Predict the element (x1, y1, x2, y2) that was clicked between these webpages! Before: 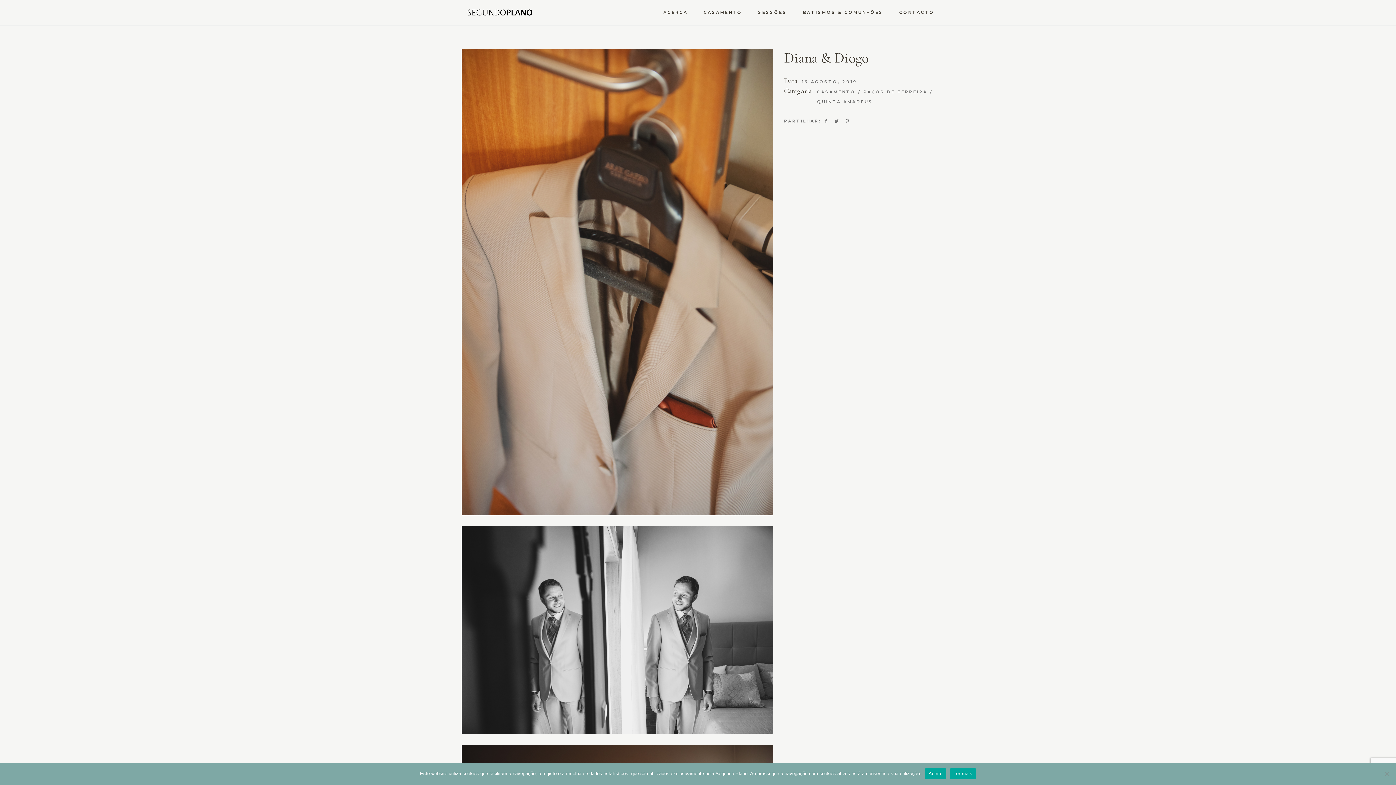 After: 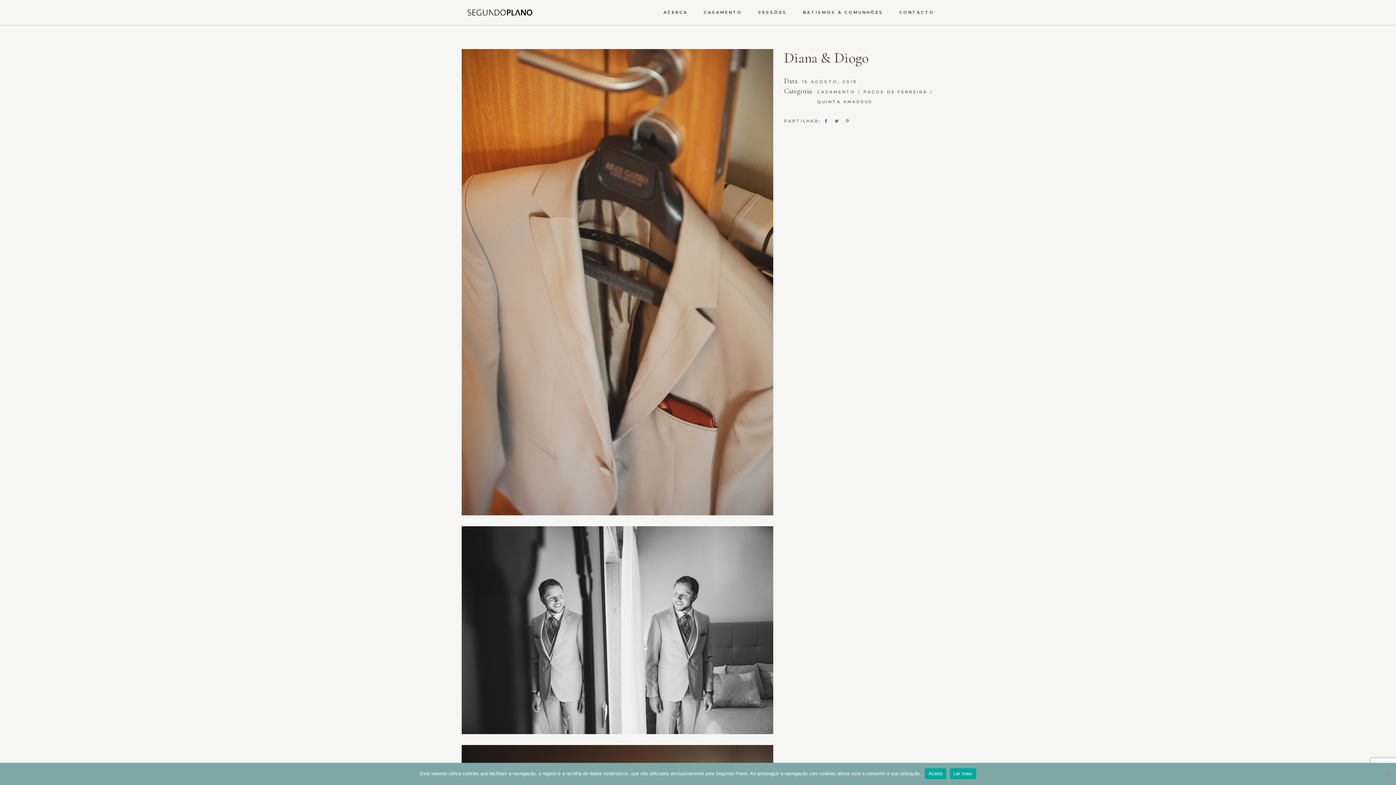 Action: bbox: (824, 118, 829, 124)